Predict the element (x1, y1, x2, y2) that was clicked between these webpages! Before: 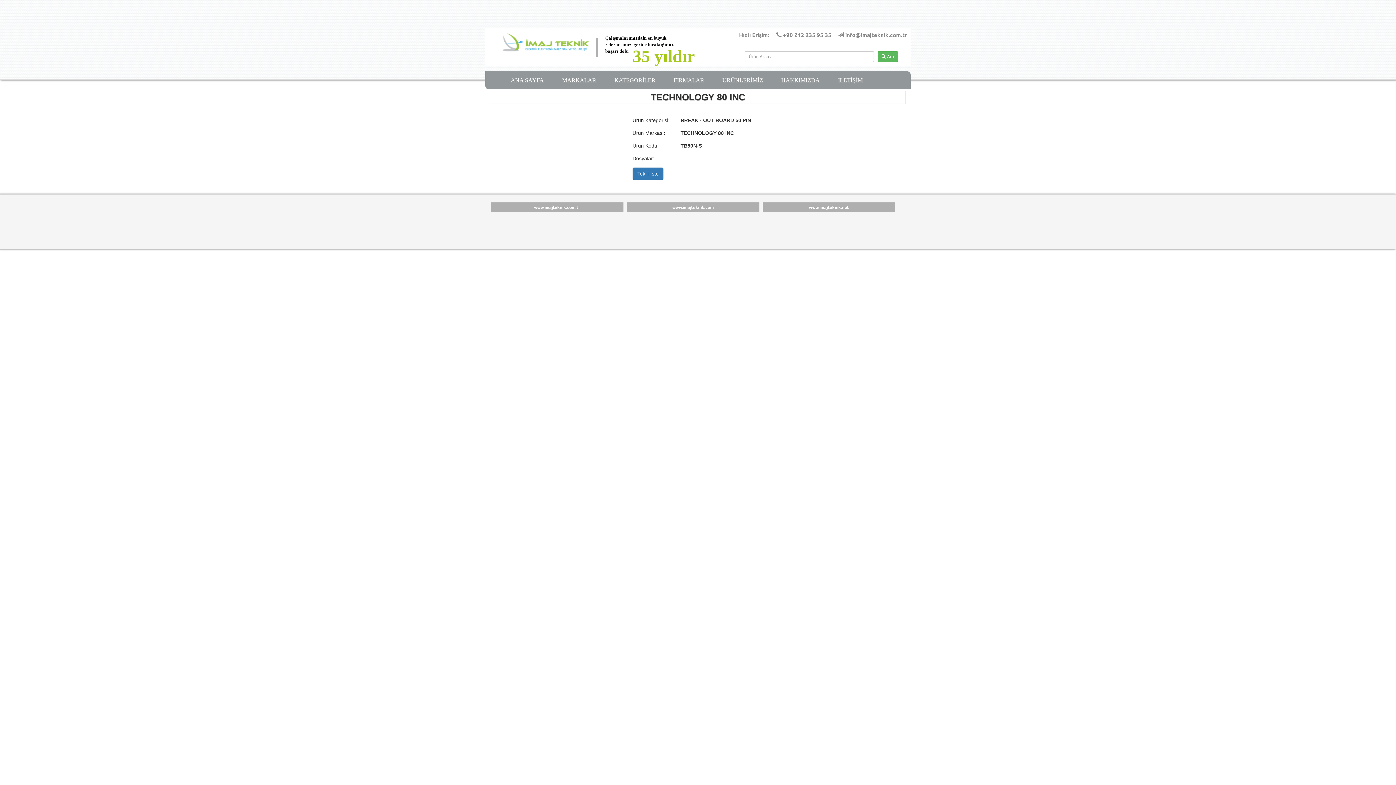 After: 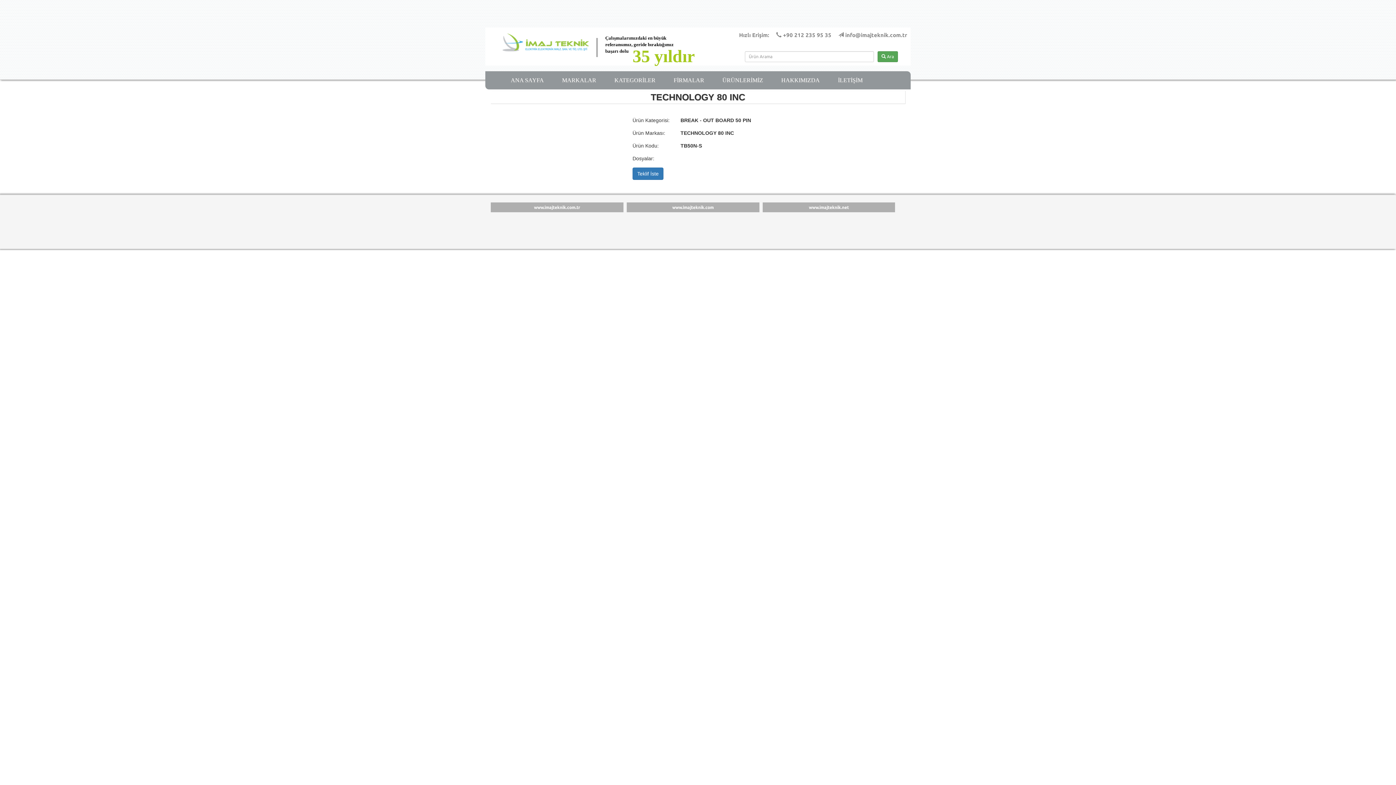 Action: label:  Ara bbox: (877, 51, 898, 62)